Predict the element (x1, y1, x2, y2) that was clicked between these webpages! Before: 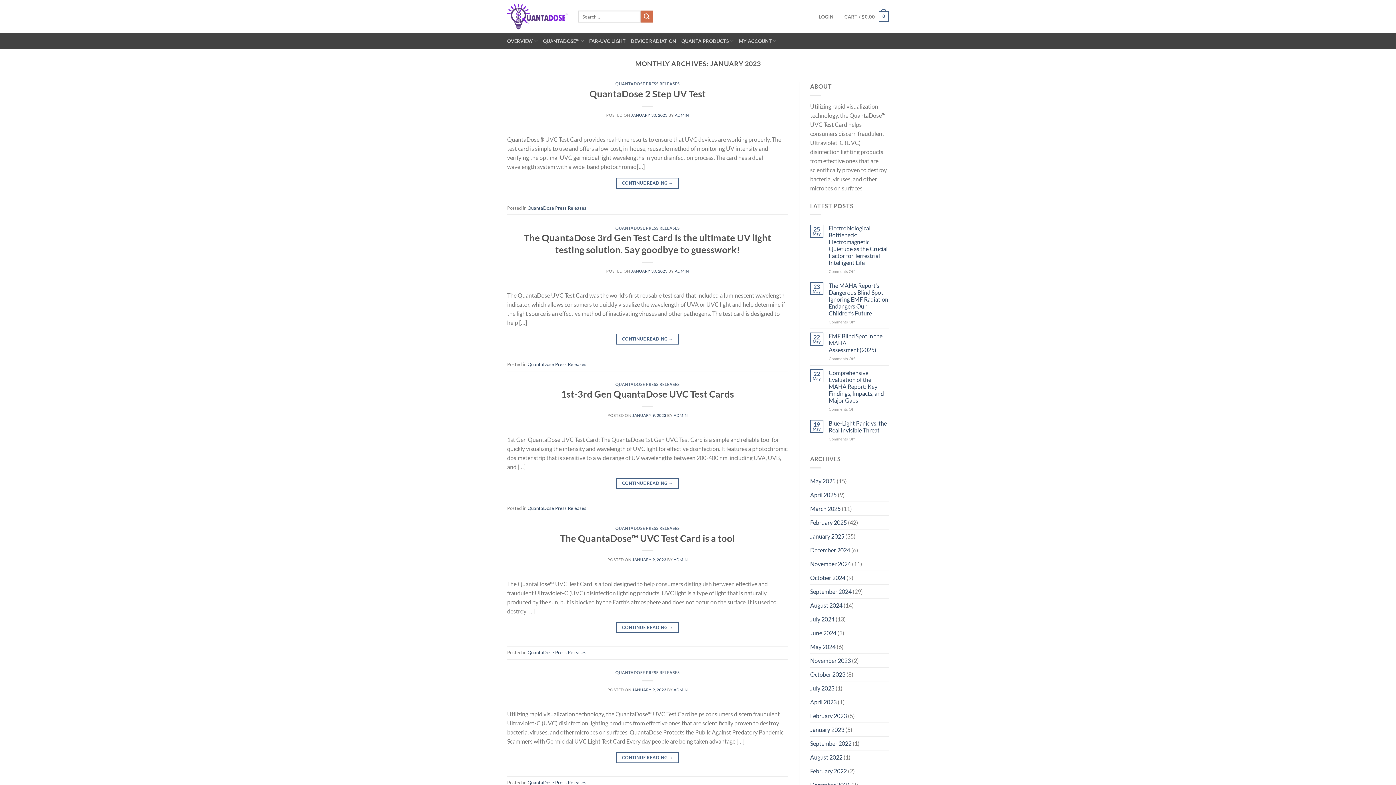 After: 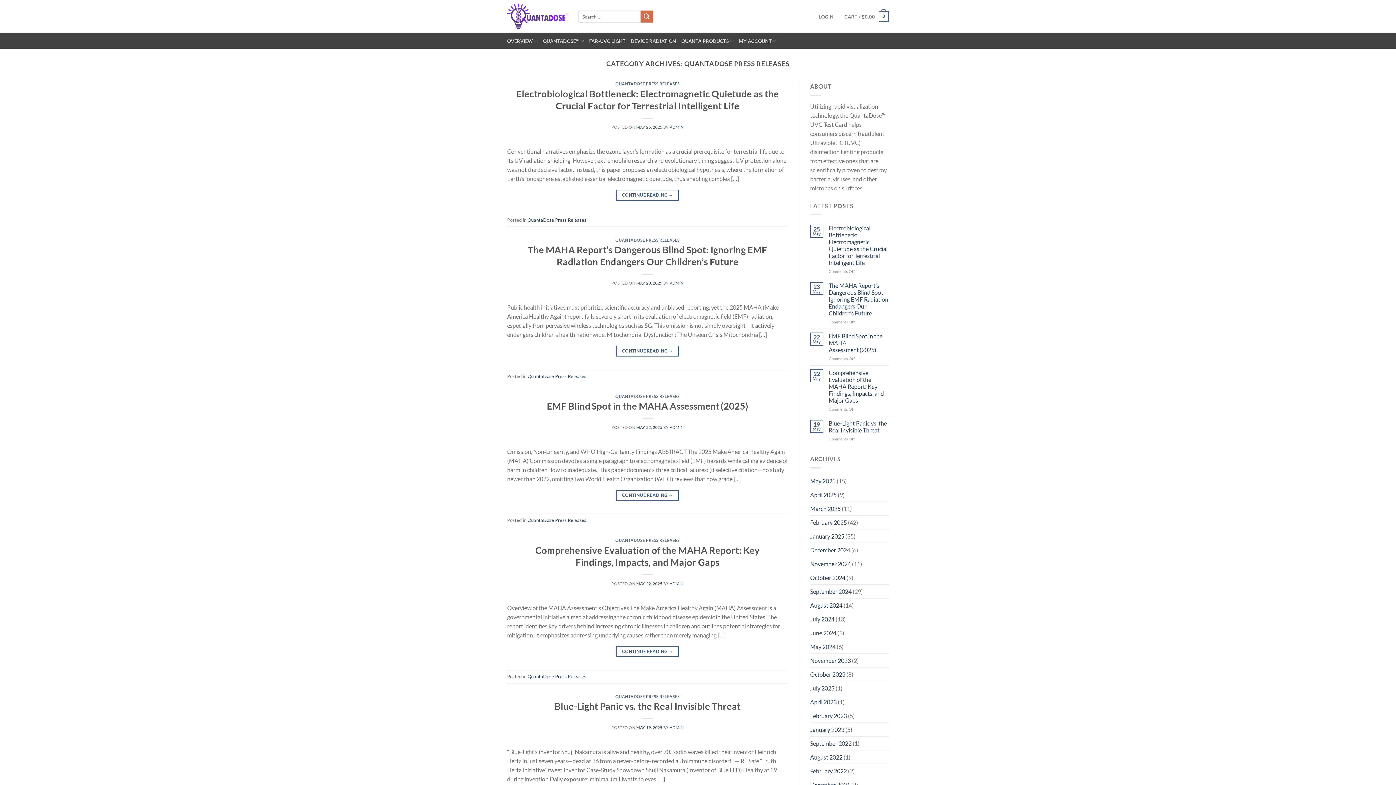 Action: label: QuantaDose Press Releases bbox: (527, 205, 586, 210)